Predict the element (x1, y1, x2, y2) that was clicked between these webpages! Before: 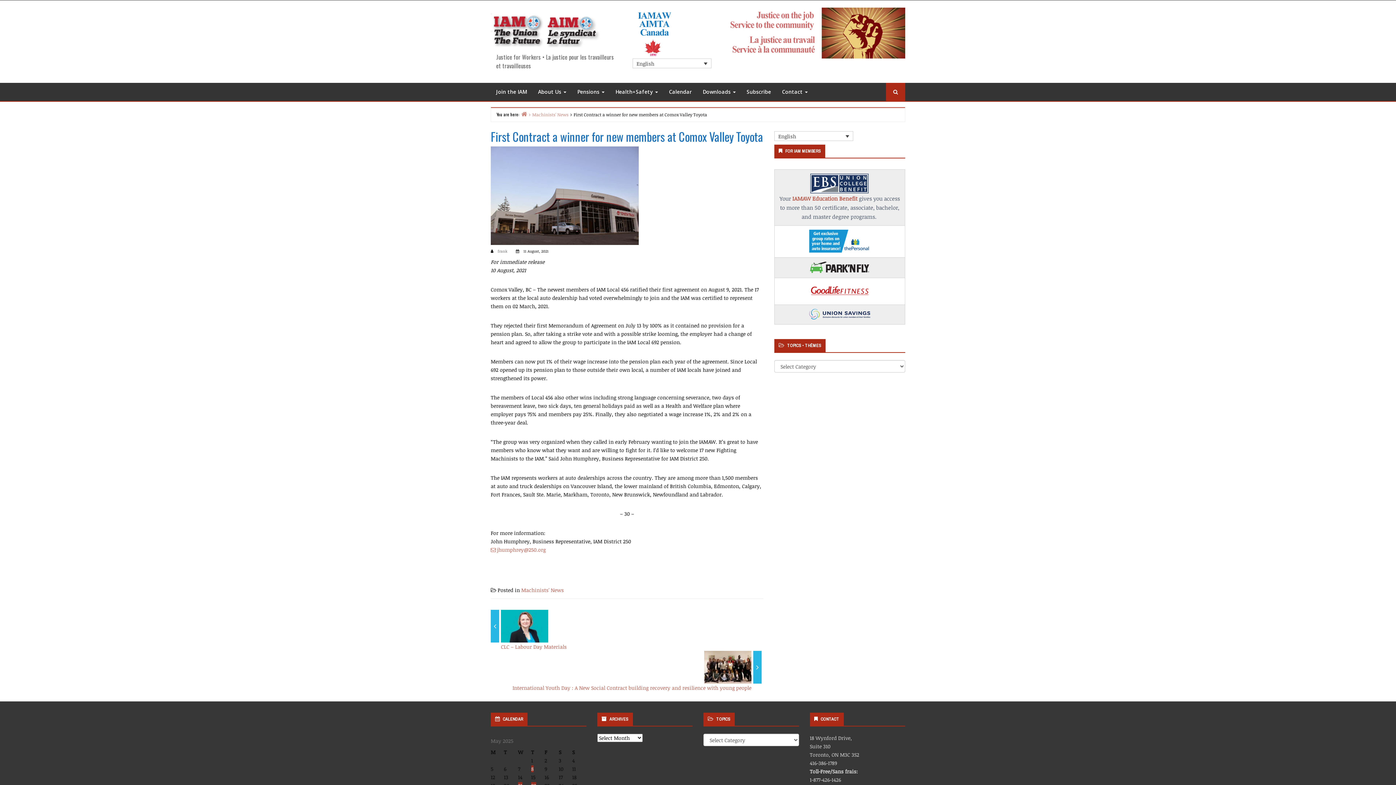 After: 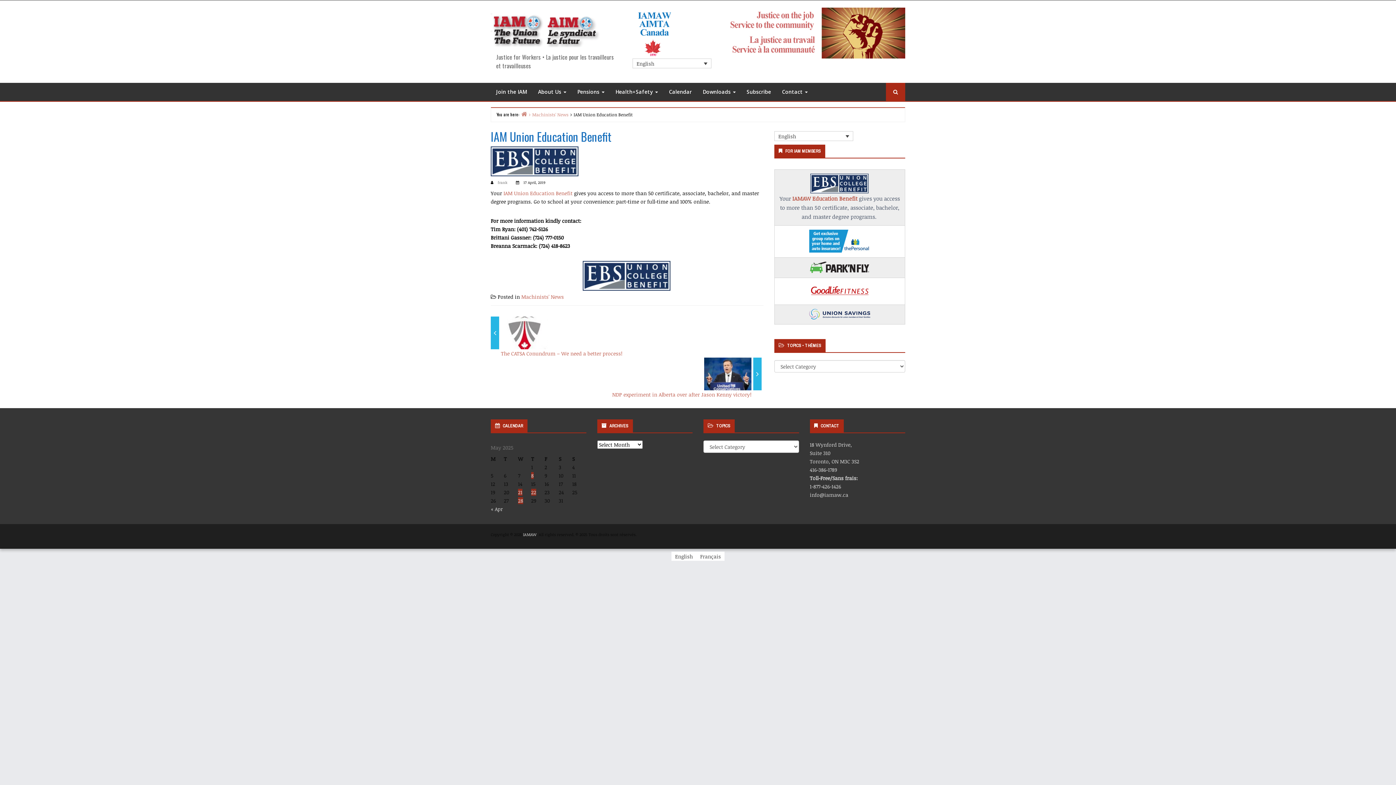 Action: label: I﻿AMAW Education Benefit bbox: (792, 195, 857, 202)